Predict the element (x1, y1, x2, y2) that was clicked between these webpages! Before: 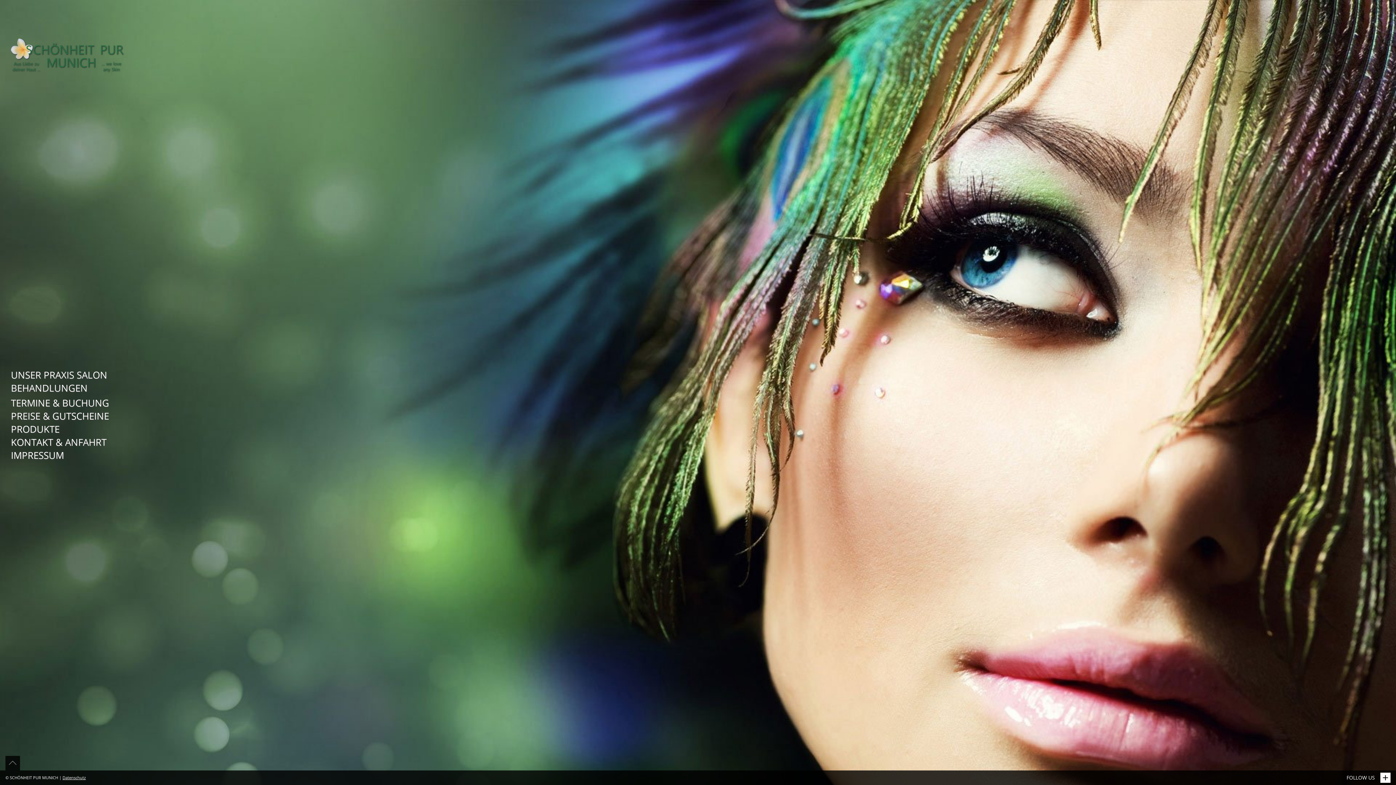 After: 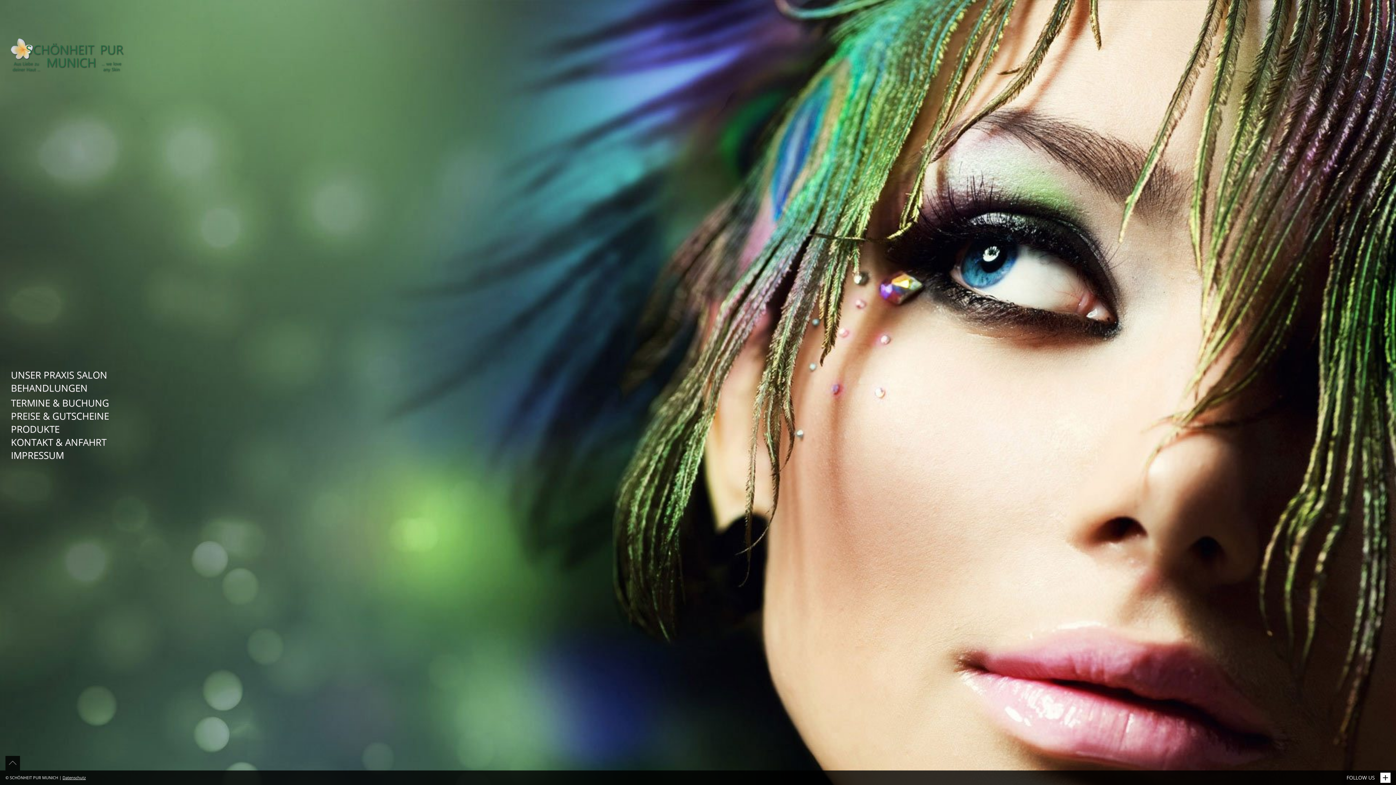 Action: bbox: (10, 51, 123, 58)